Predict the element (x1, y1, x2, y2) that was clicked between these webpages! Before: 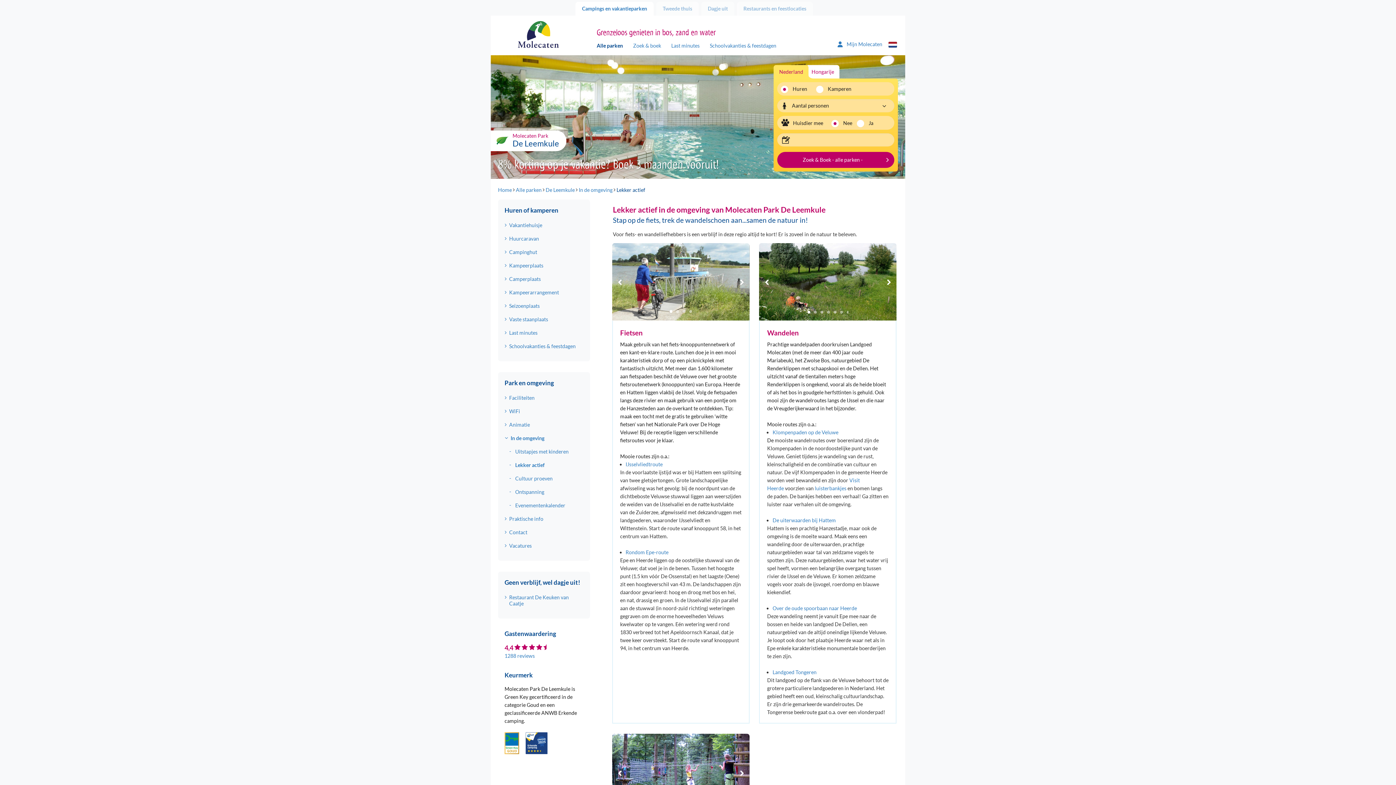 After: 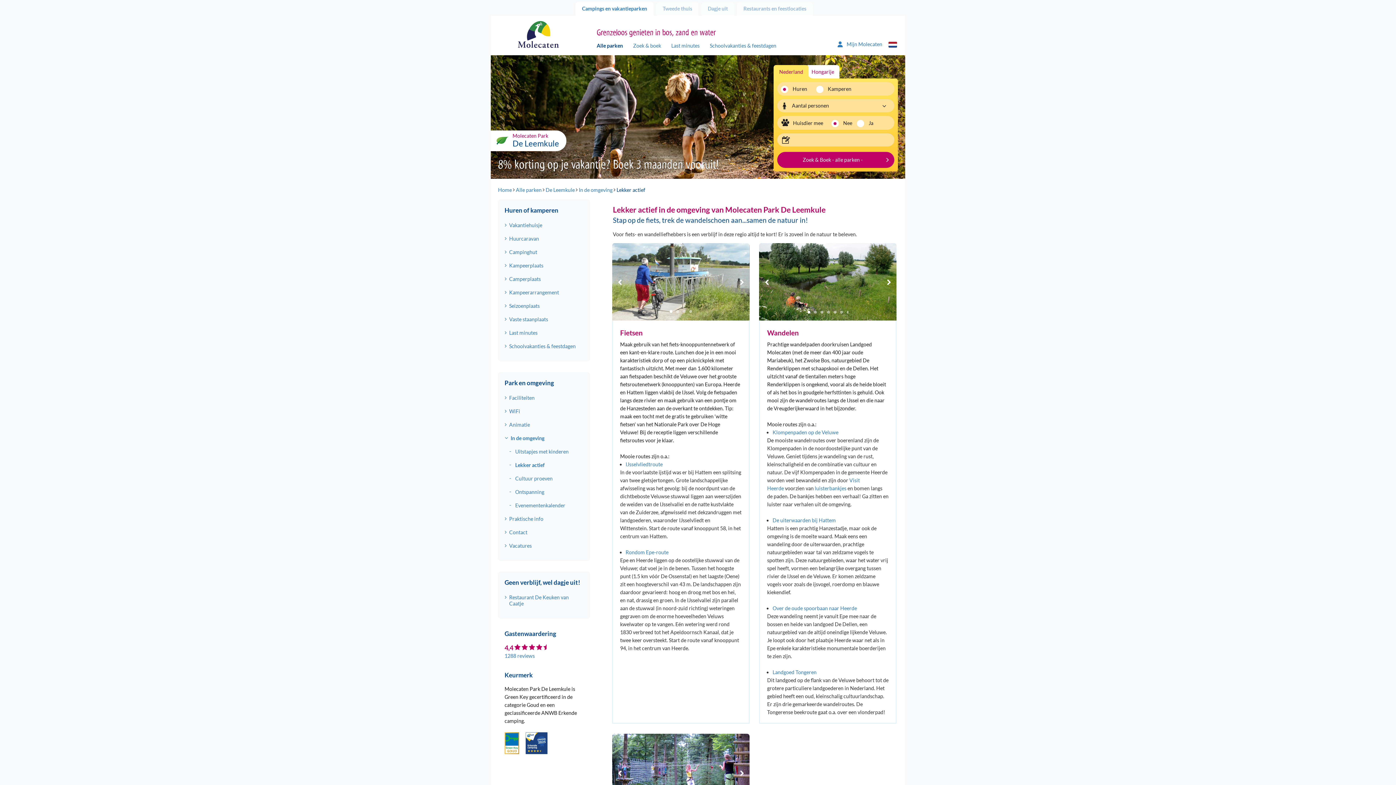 Action: bbox: (759, 243, 896, 320)